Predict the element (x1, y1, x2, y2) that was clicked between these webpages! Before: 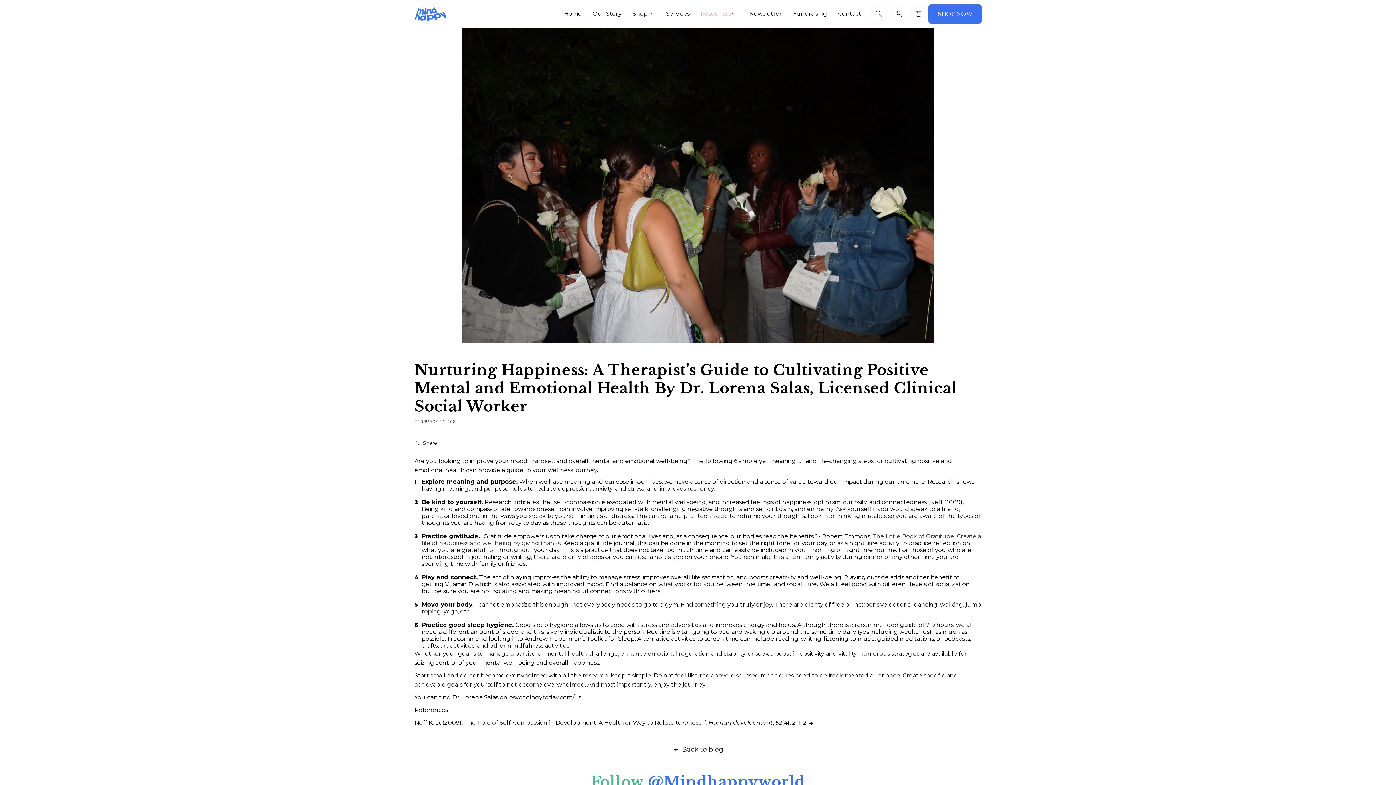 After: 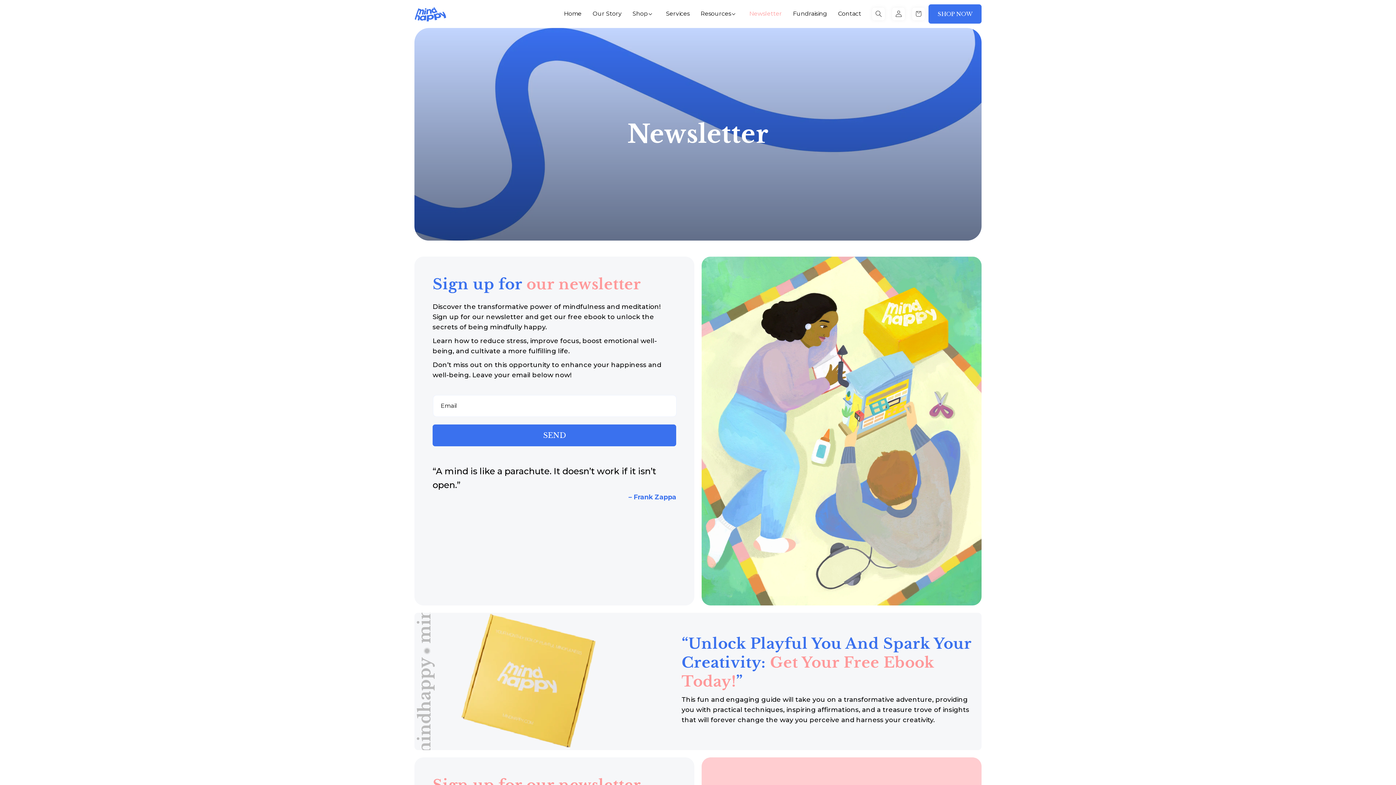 Action: label: Newsletter bbox: (749, 9, 782, 18)